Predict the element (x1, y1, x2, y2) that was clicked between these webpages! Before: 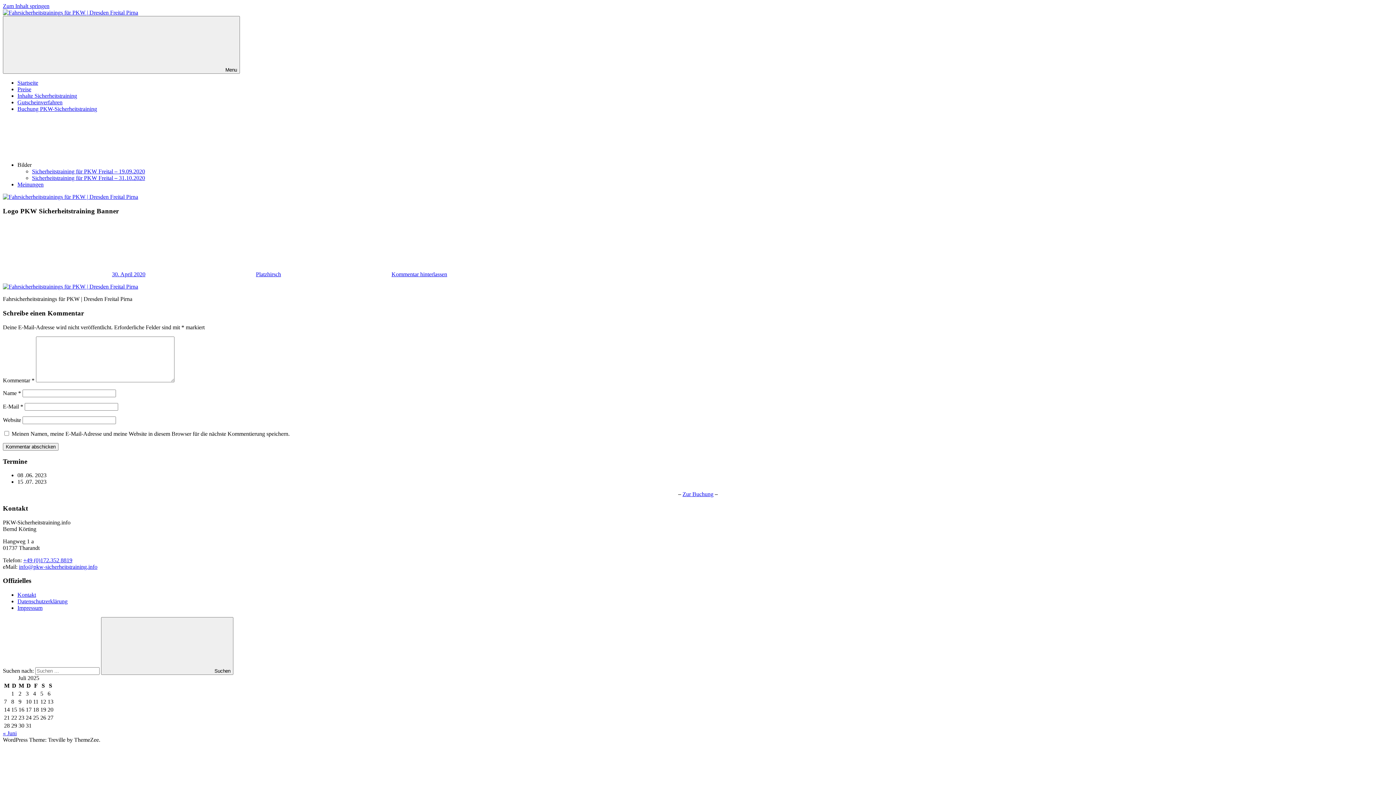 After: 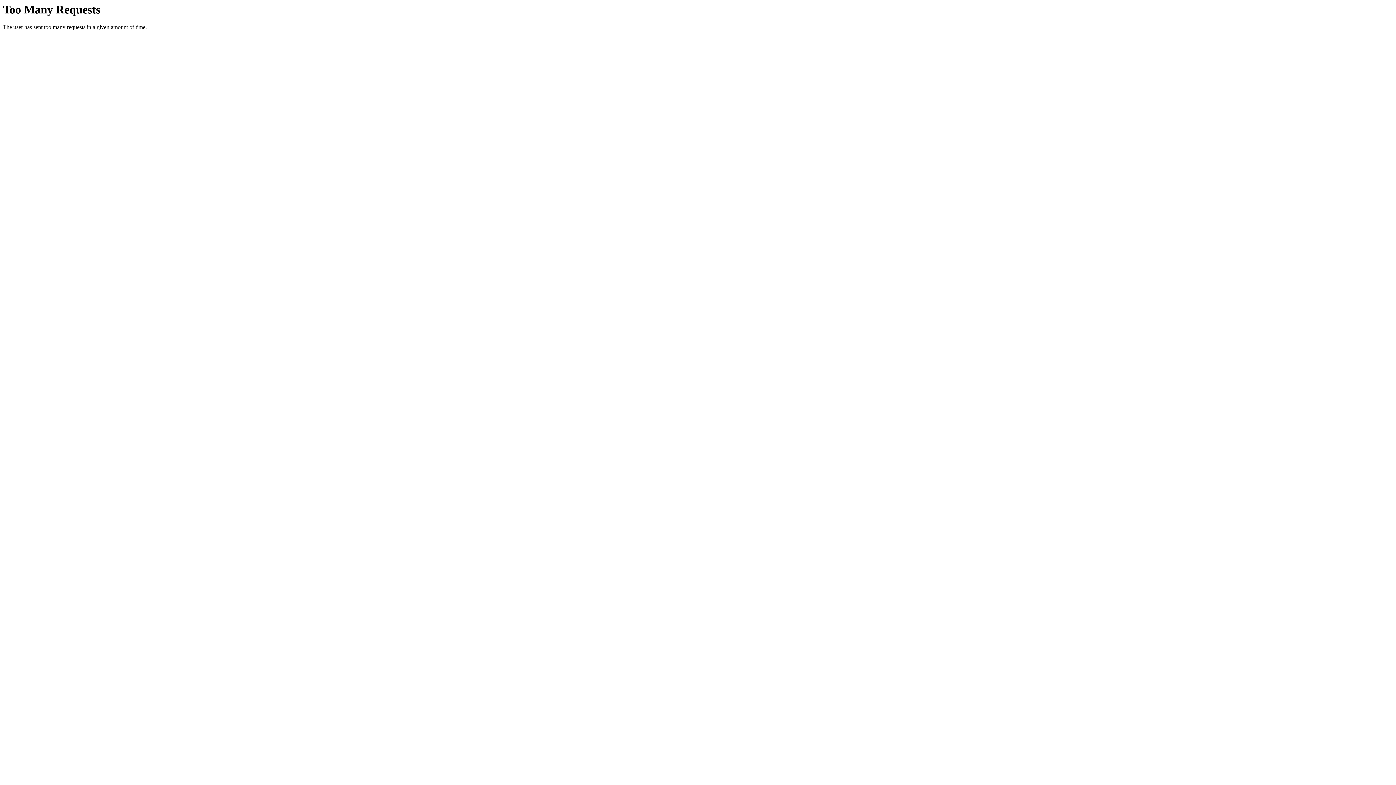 Action: bbox: (2, 283, 138, 289)